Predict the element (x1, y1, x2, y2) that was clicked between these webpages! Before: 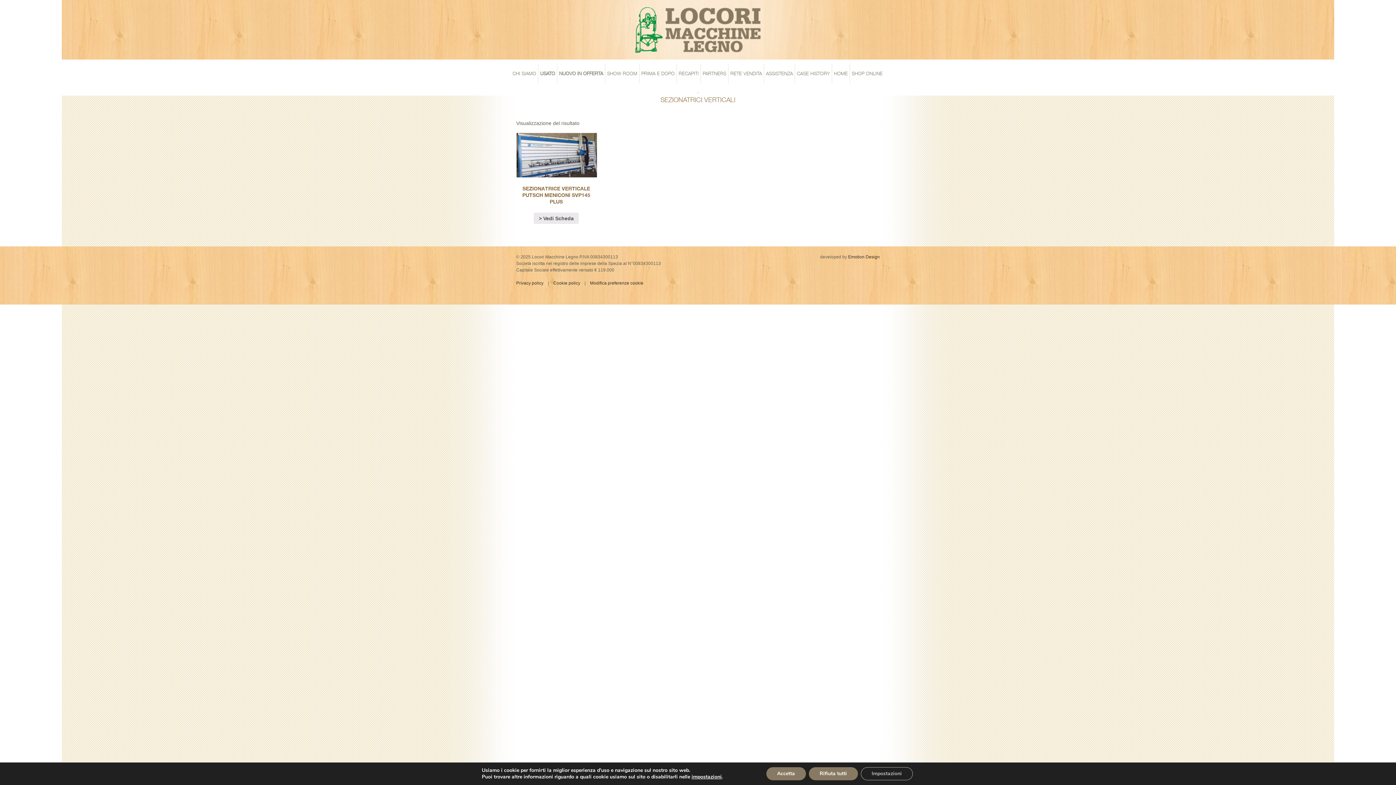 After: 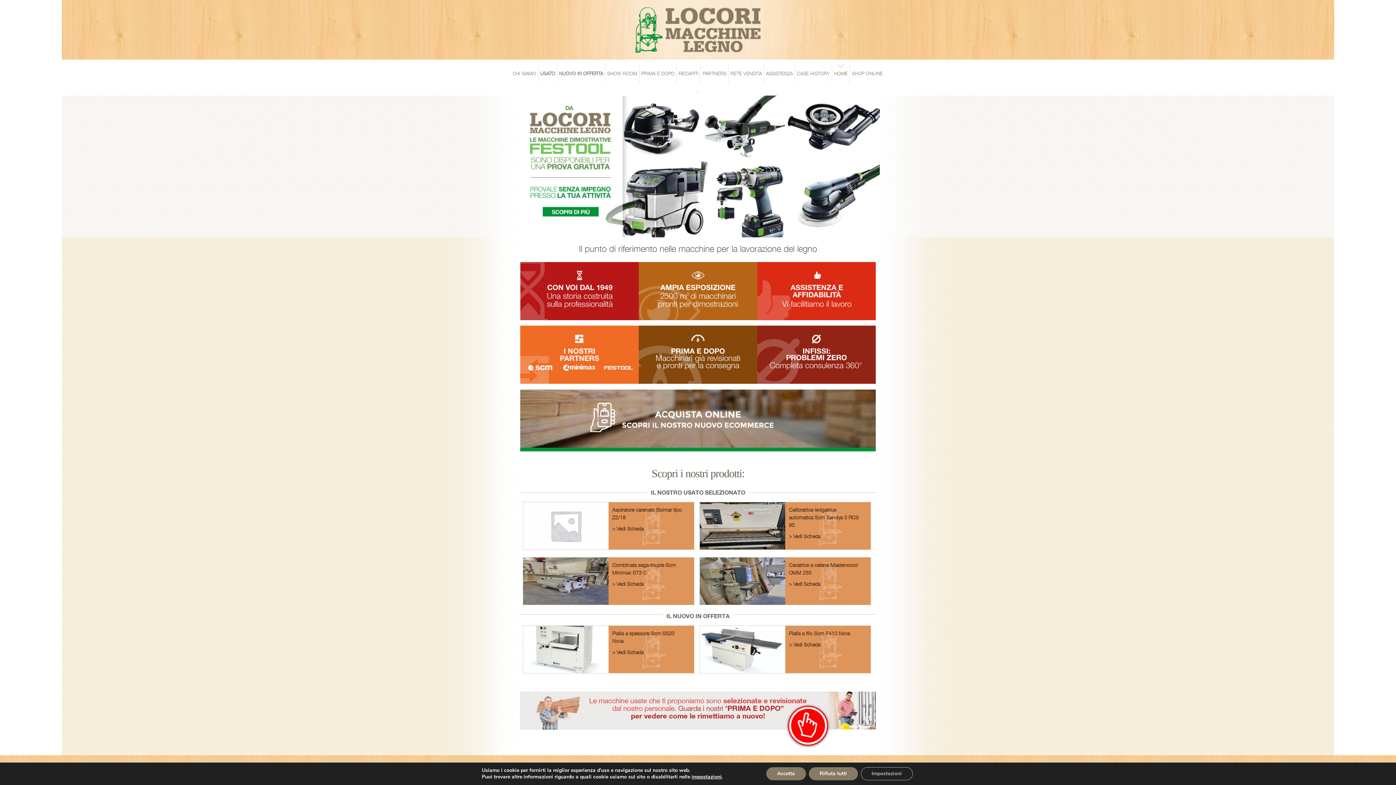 Action: label: HOME bbox: (832, 63, 849, 83)